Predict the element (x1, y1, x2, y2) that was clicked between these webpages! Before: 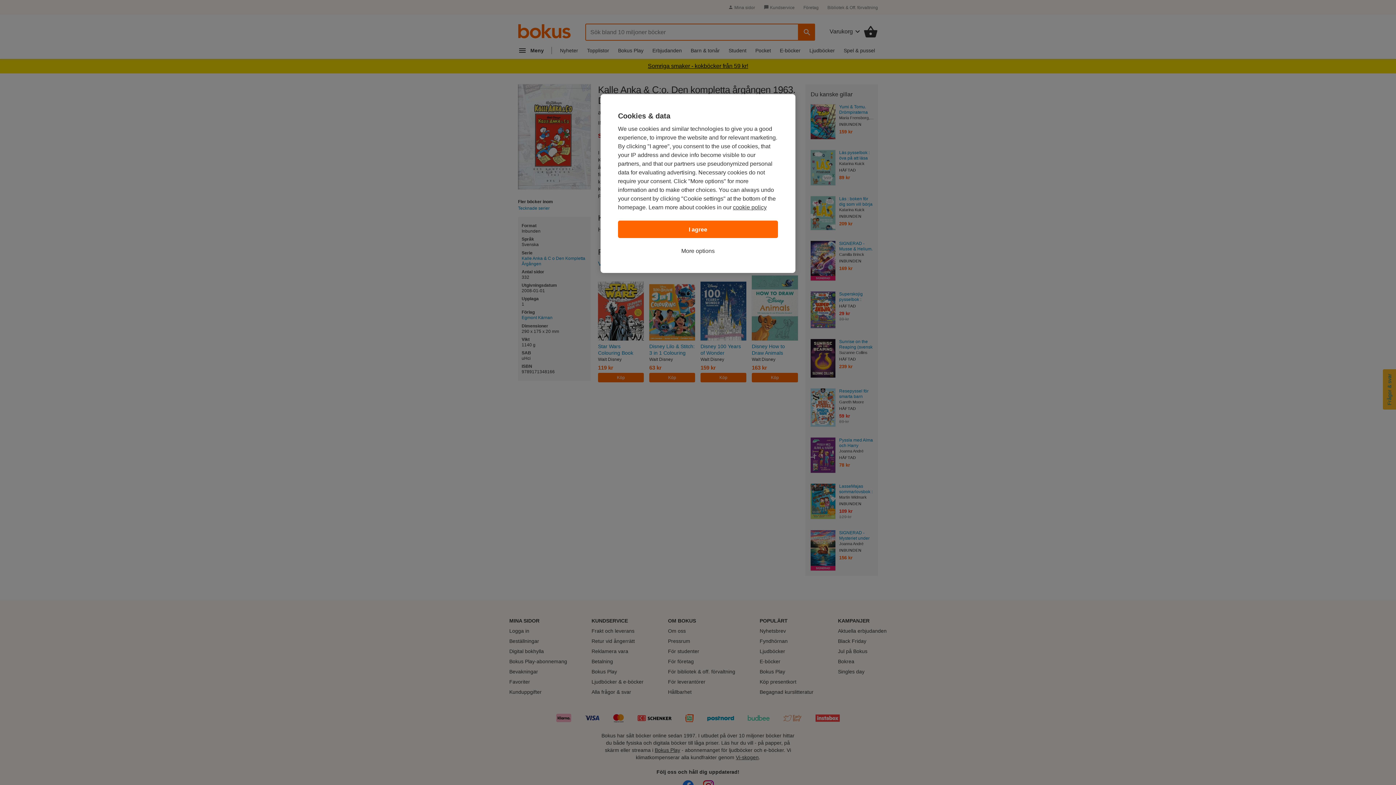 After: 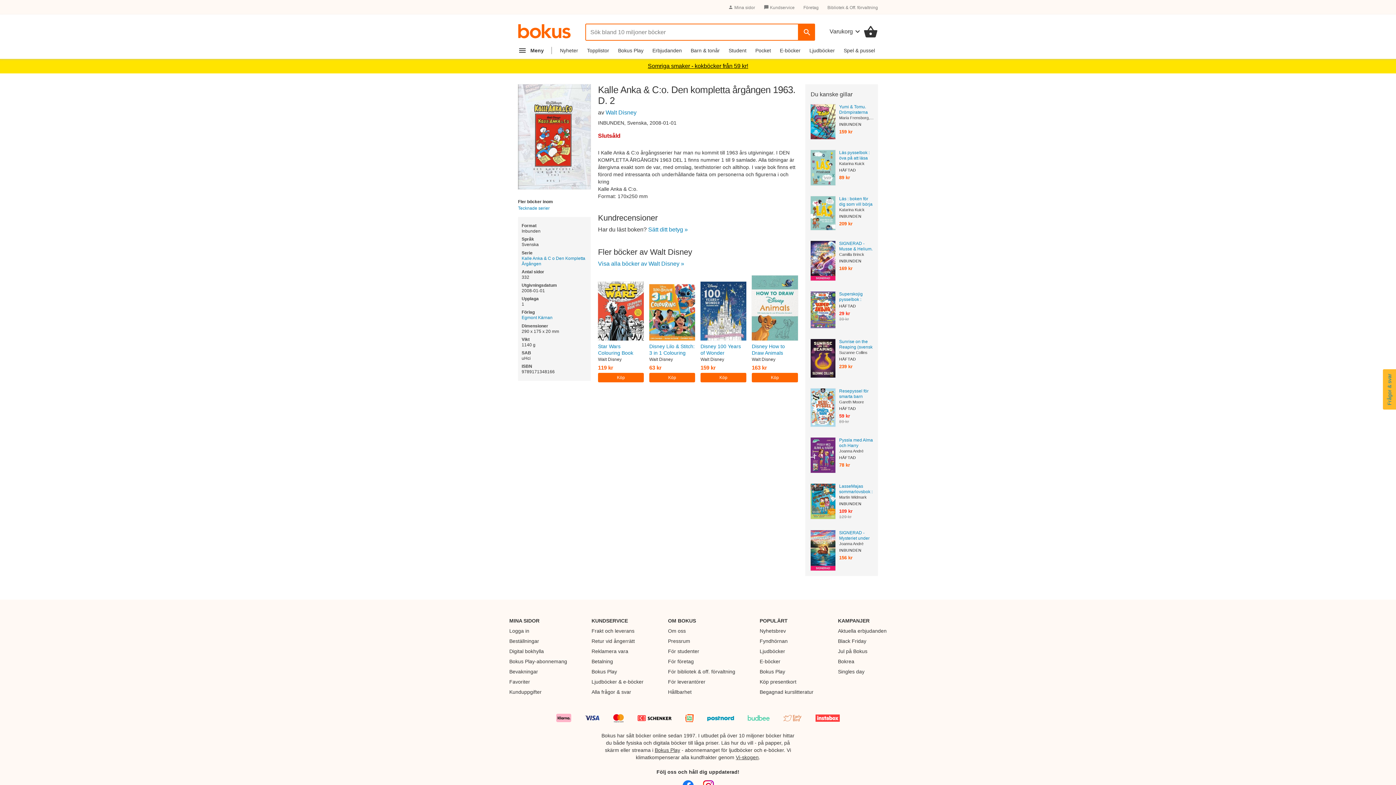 Action: bbox: (618, 220, 778, 238) label: I agree